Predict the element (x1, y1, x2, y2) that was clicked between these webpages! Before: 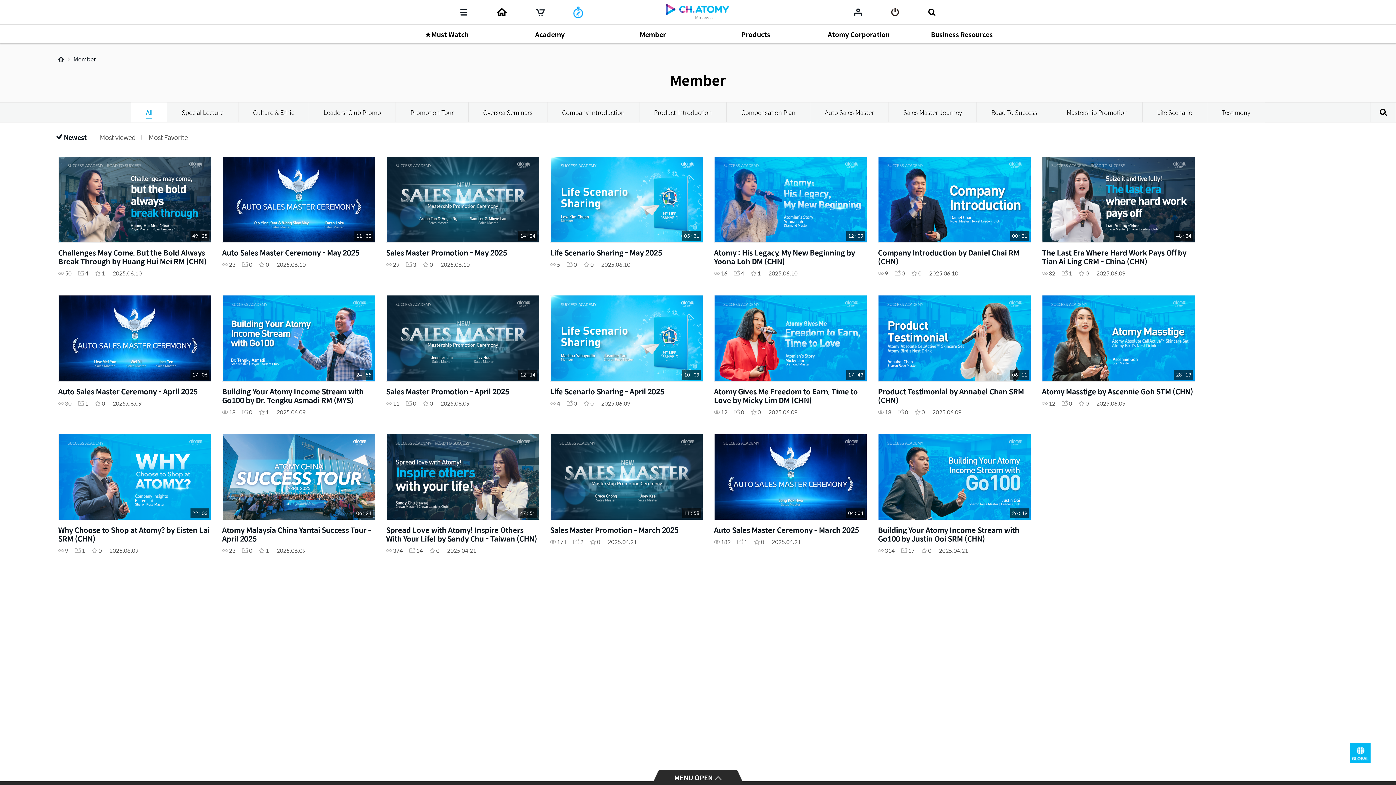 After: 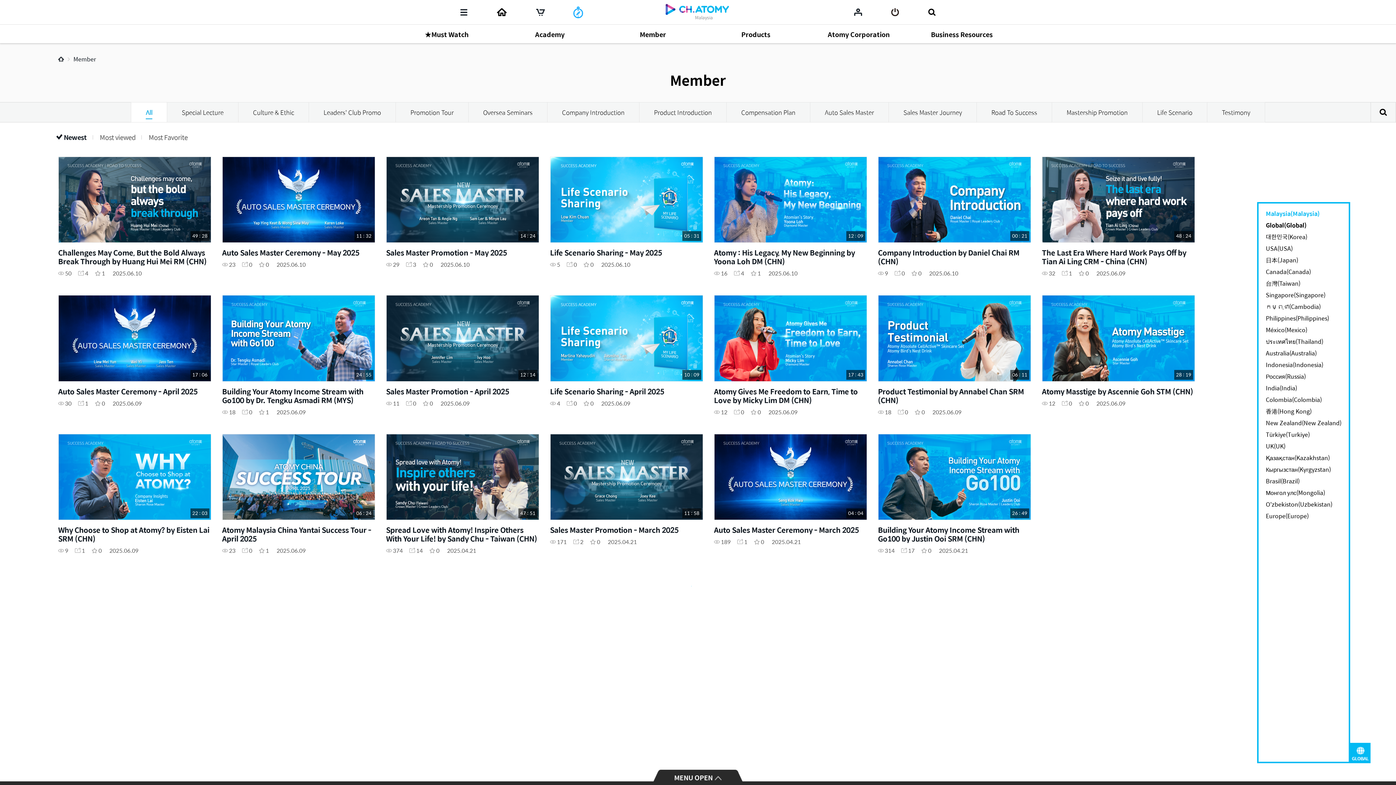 Action: bbox: (1350, 743, 1370, 763) label: GLOBAL